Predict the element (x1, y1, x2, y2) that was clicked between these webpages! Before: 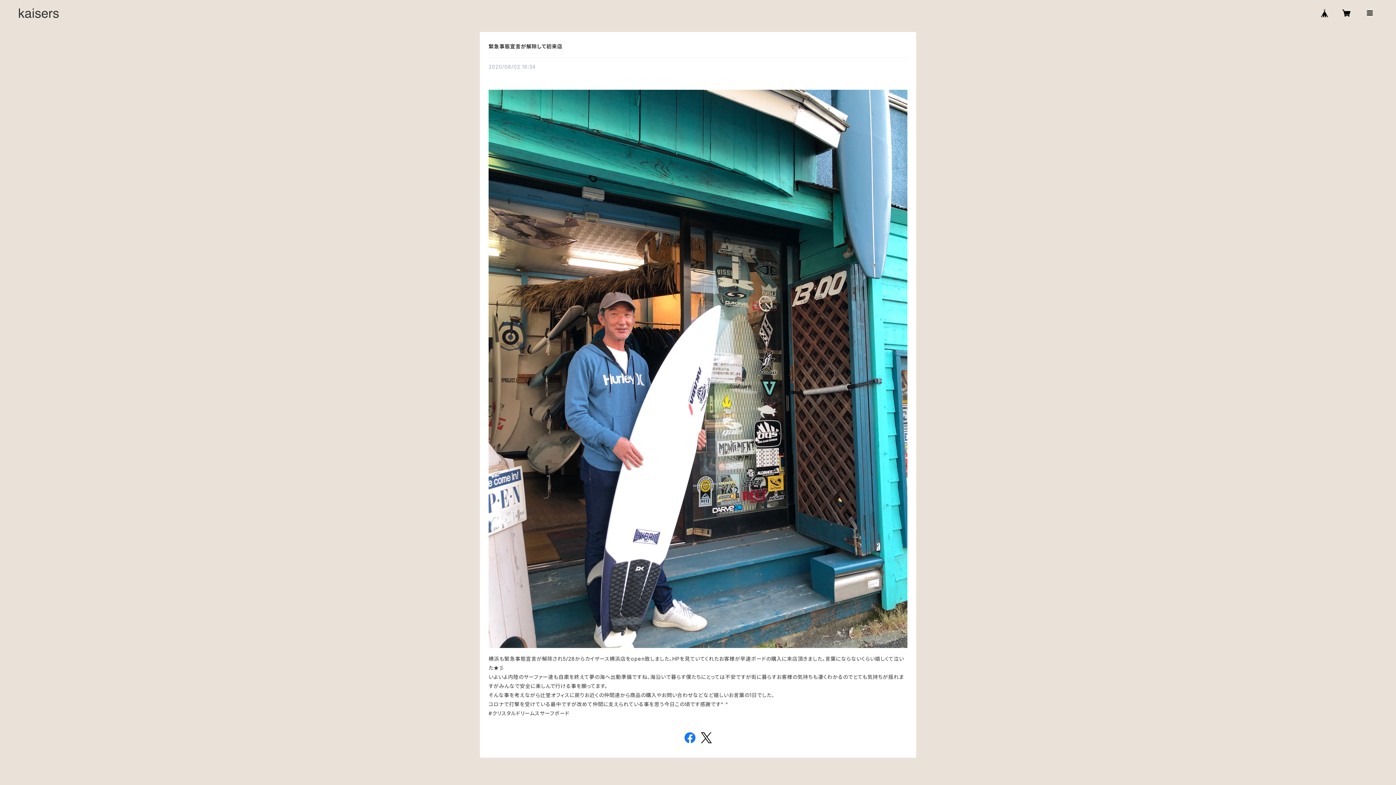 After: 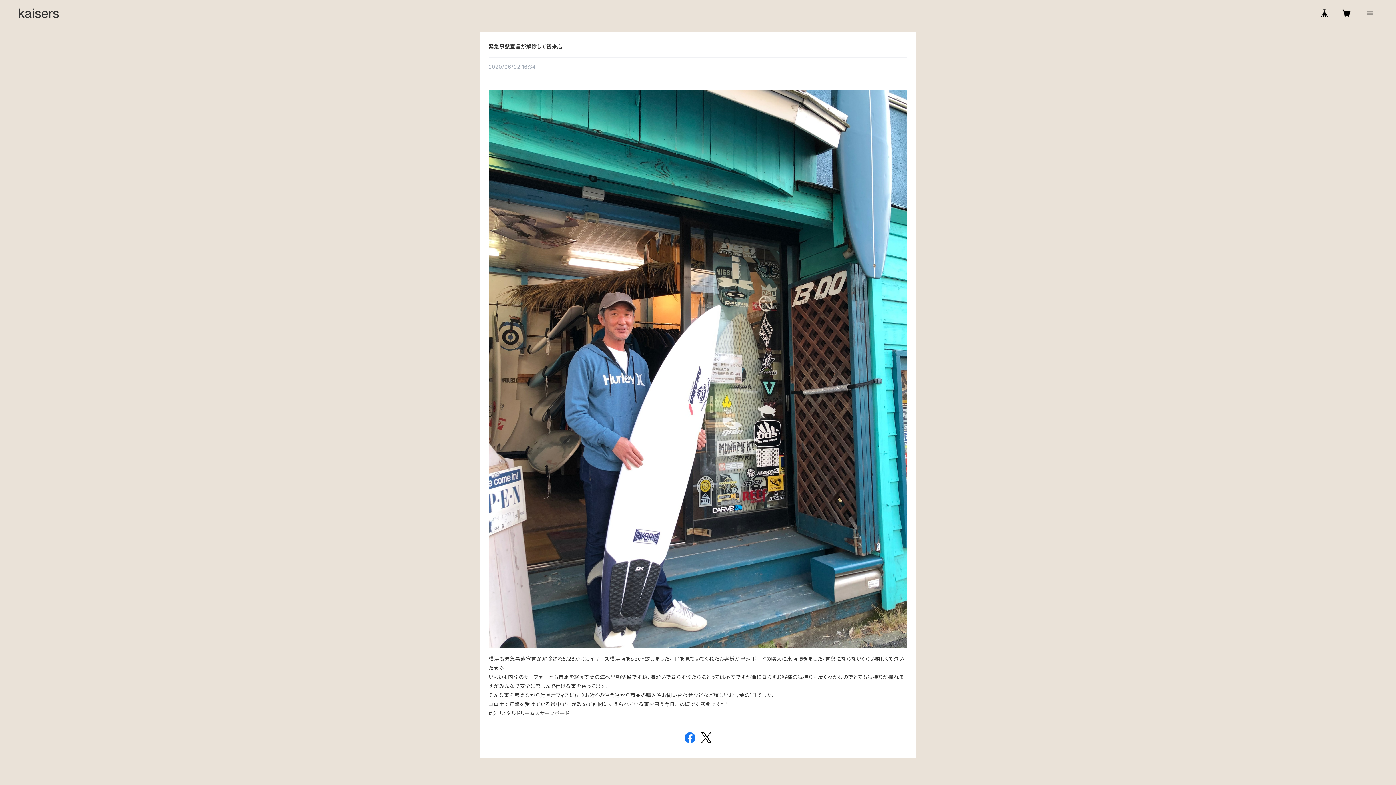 Action: bbox: (684, 737, 695, 745)